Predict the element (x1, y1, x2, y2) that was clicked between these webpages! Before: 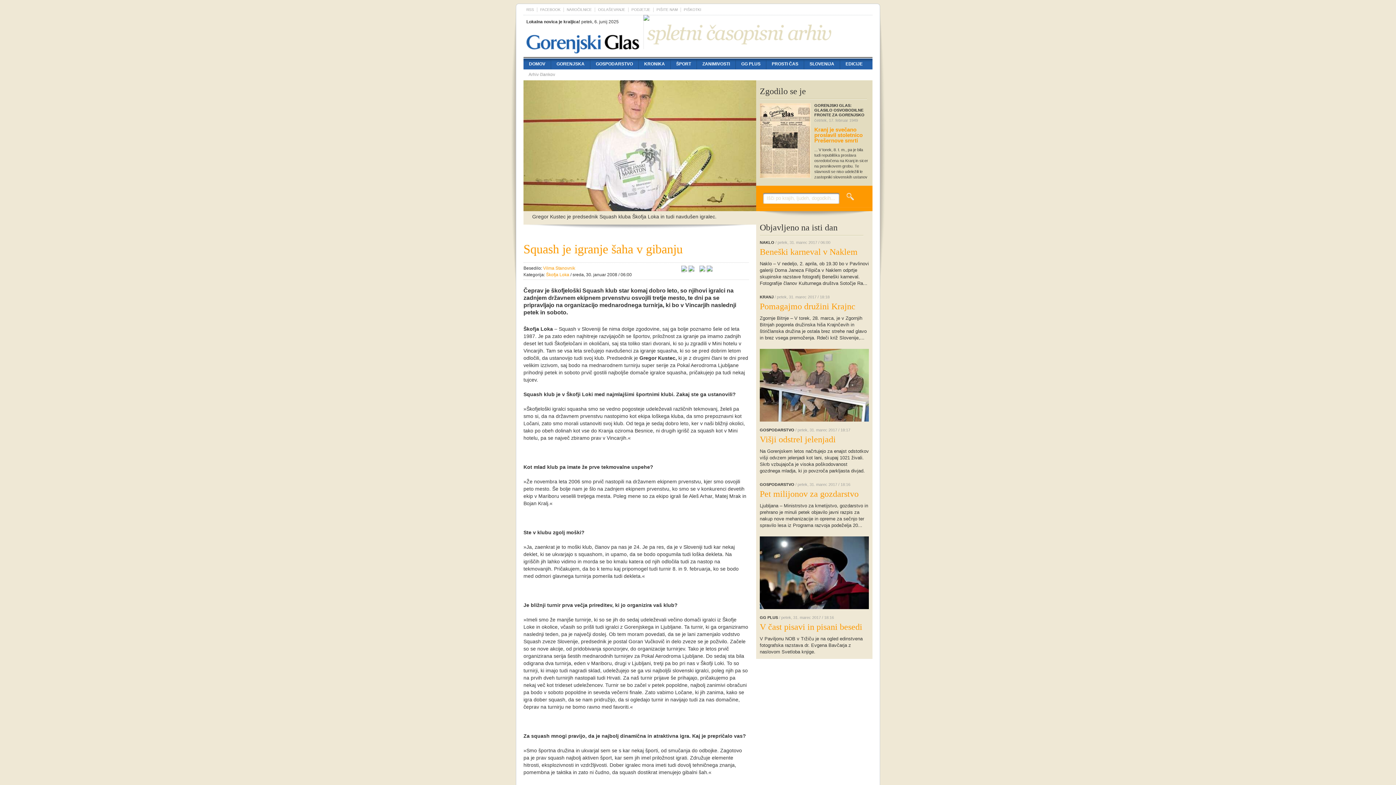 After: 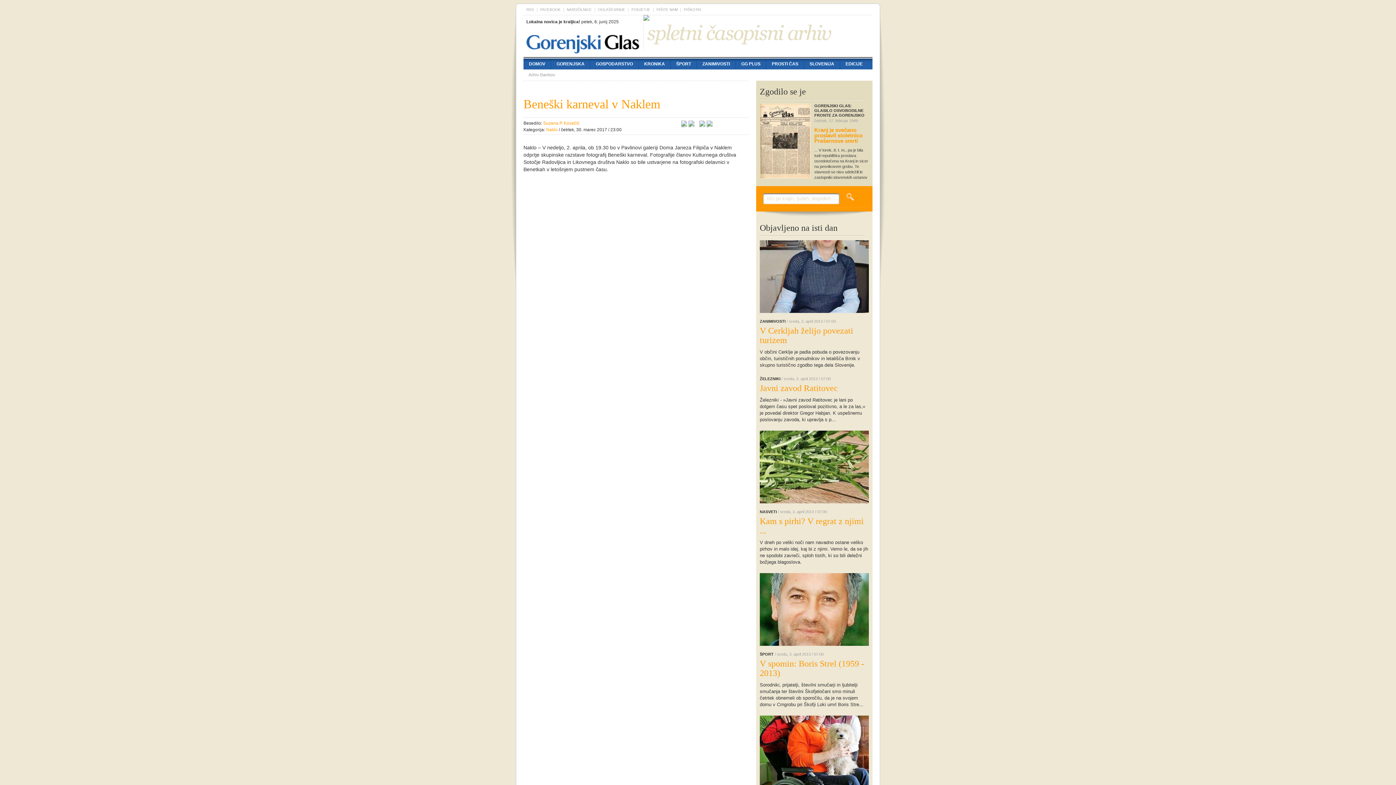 Action: bbox: (760, 247, 857, 256) label: Beneški karneval v Naklem